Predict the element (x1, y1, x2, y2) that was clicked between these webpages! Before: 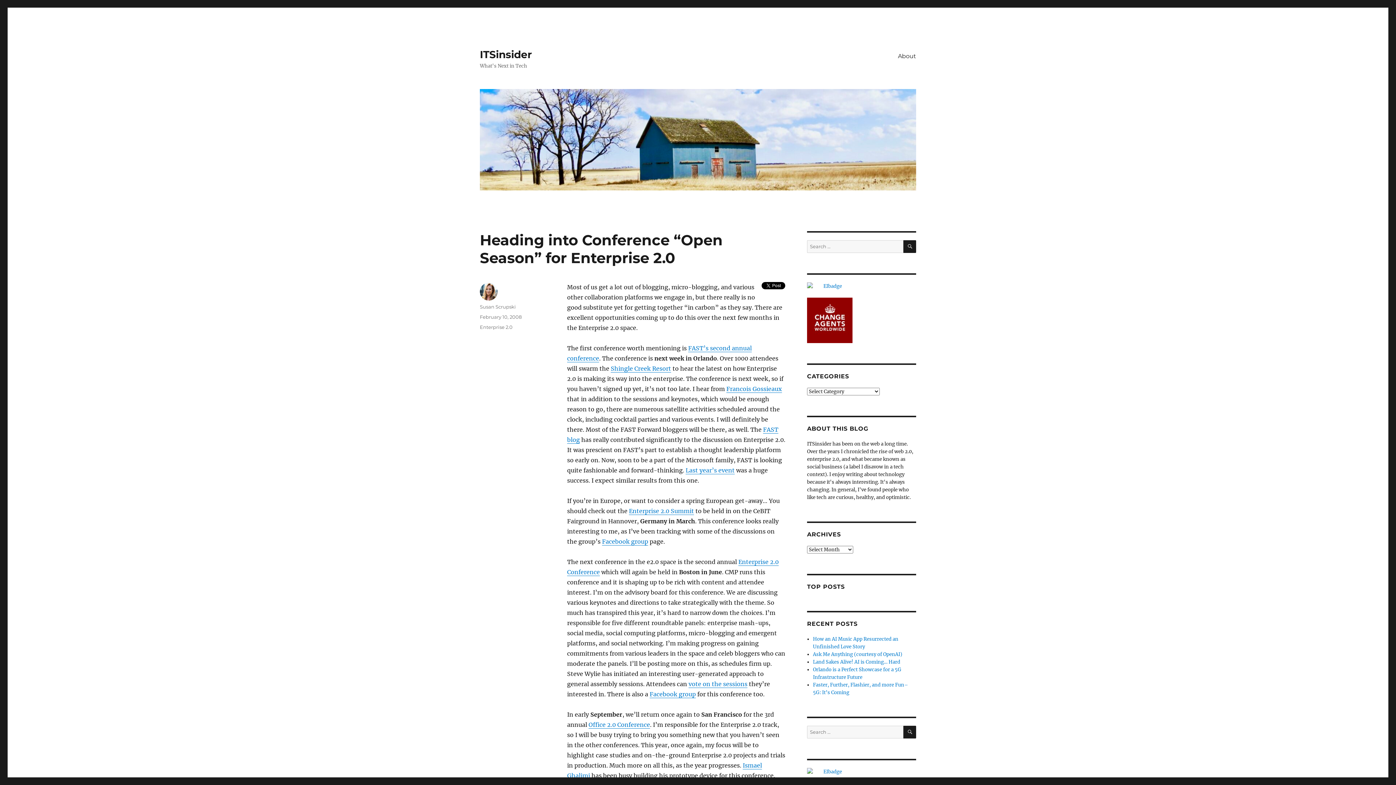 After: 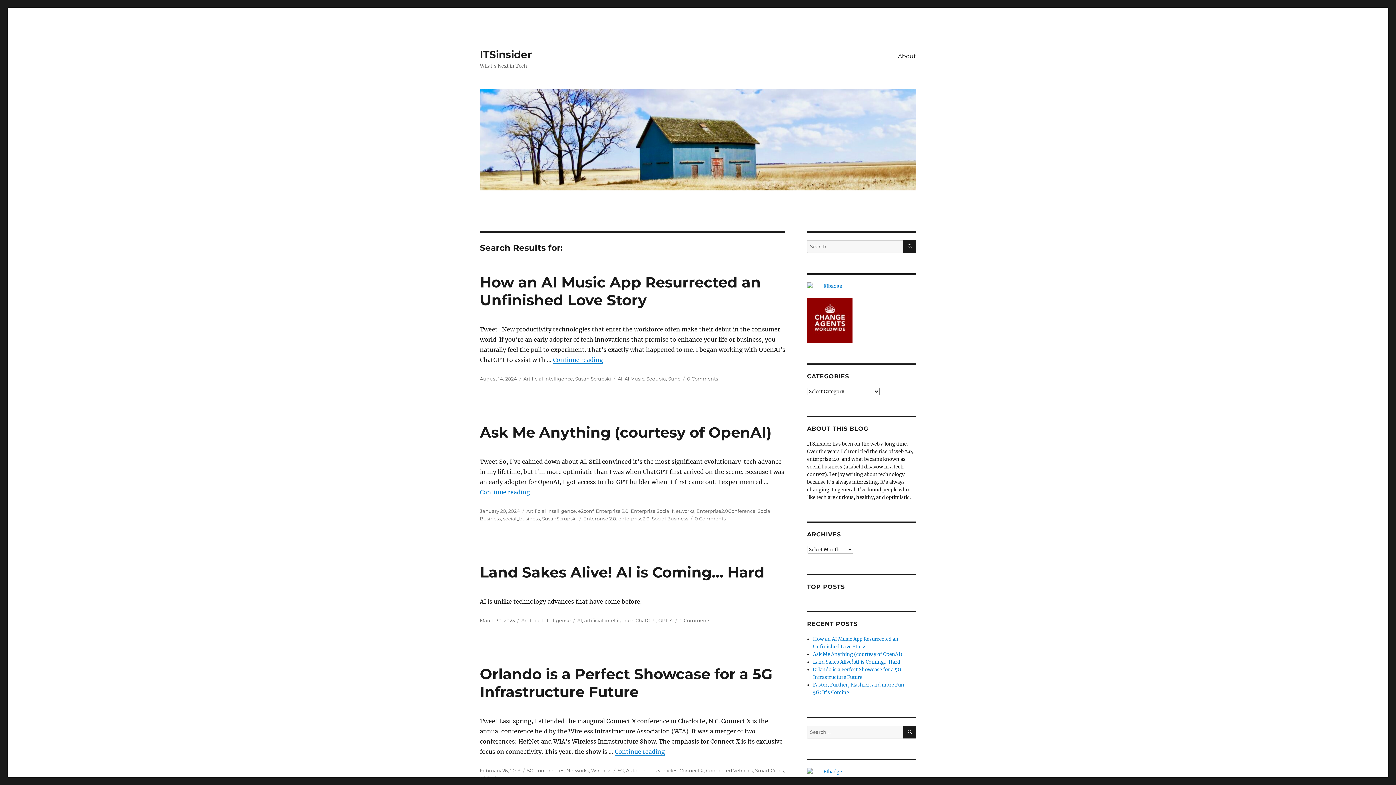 Action: label: SEARCH bbox: (903, 726, 916, 738)